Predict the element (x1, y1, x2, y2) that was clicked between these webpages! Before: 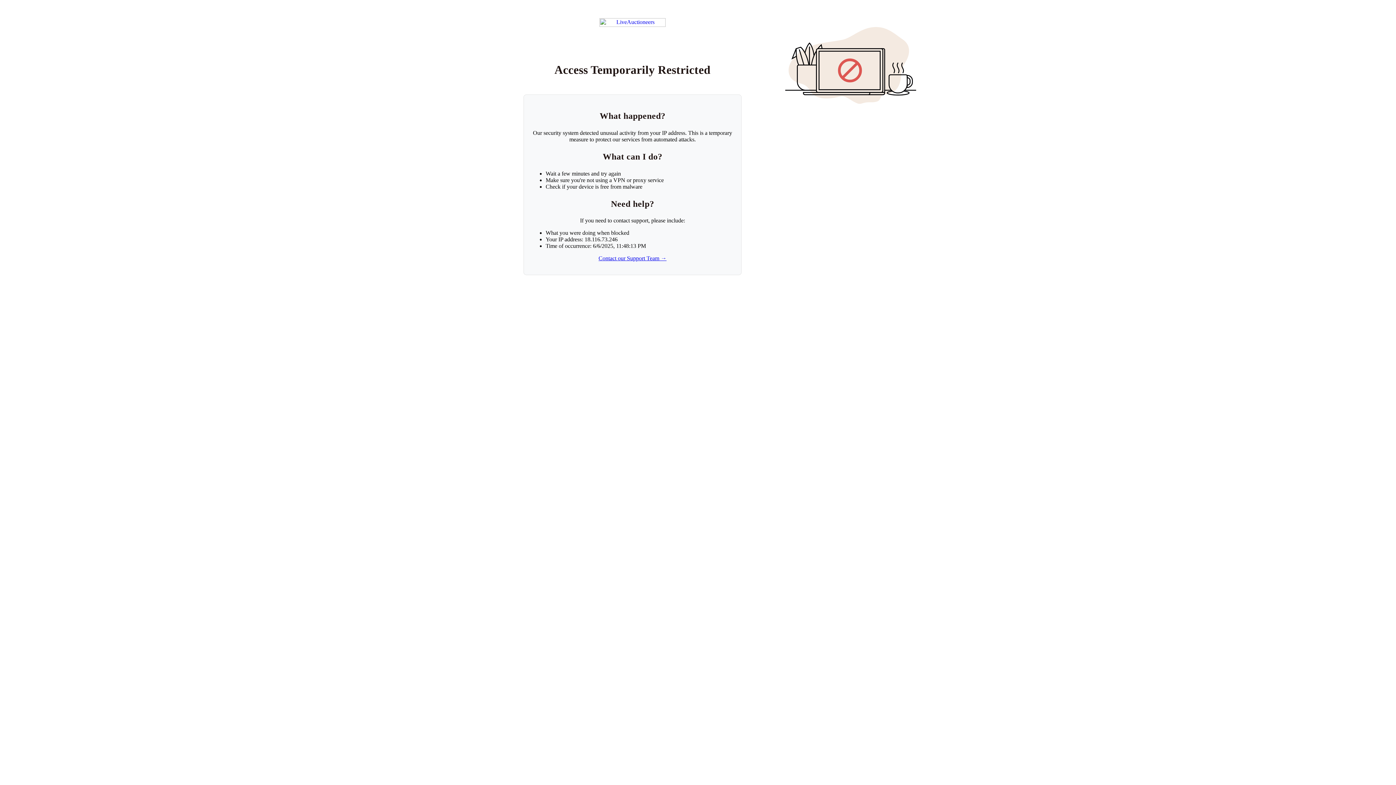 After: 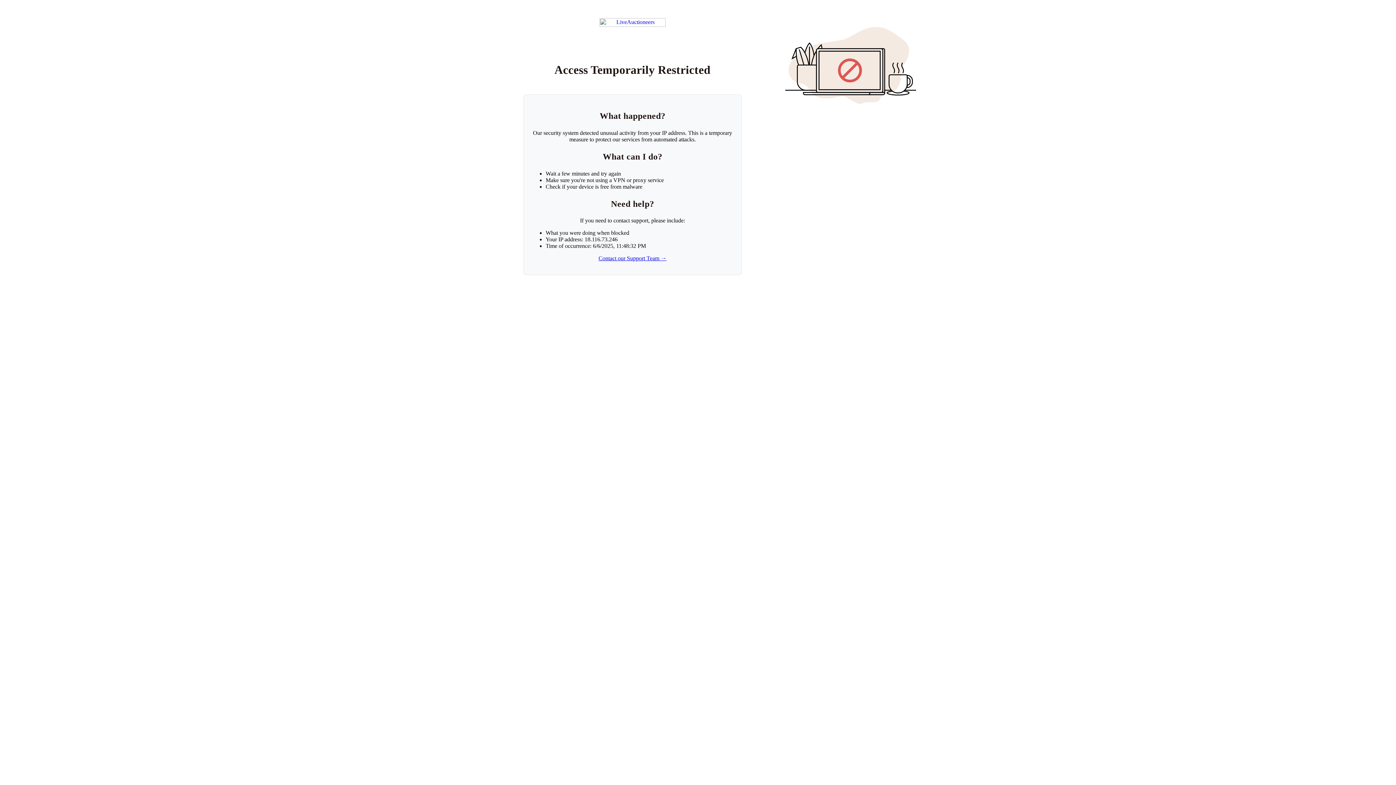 Action: label: Return to LiveAuctioneers homepage bbox: (599, 18, 665, 26)